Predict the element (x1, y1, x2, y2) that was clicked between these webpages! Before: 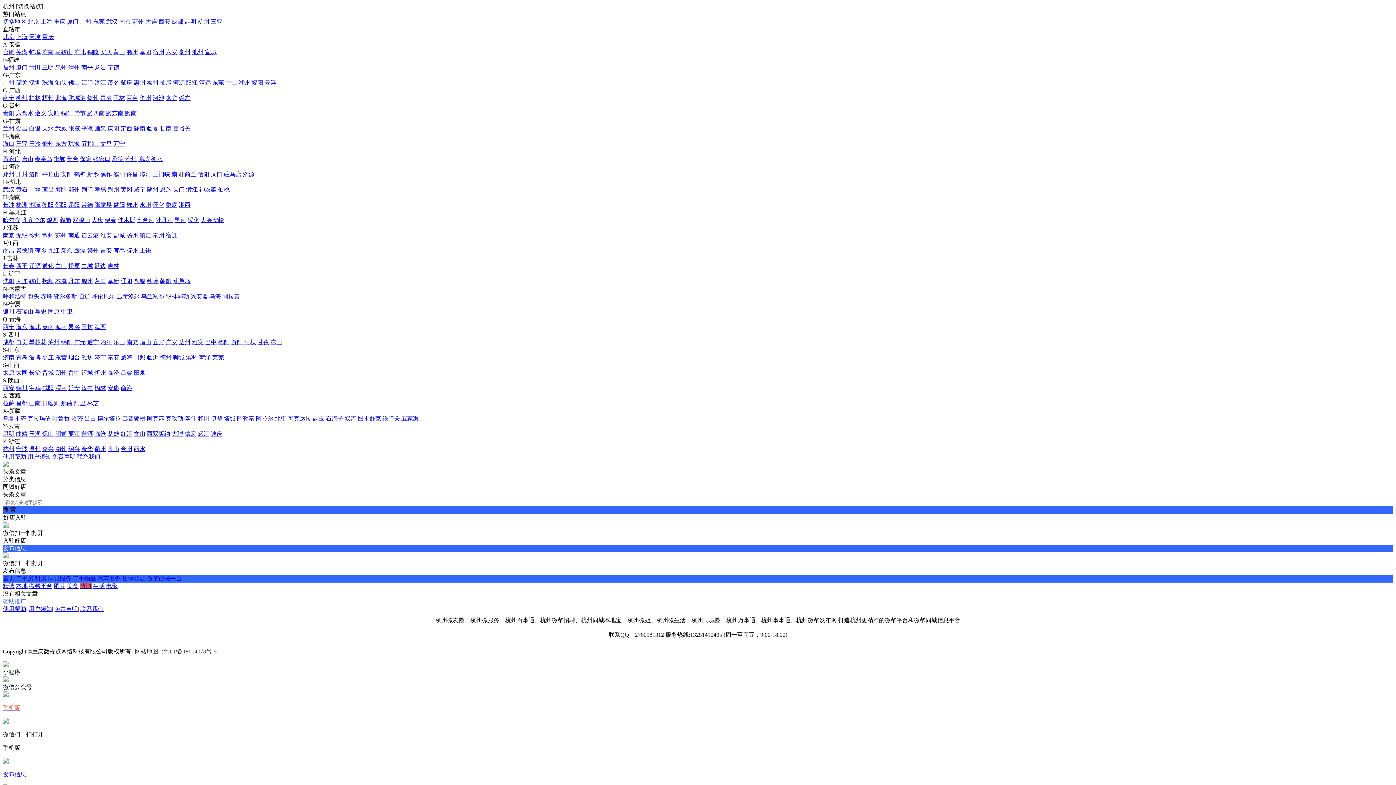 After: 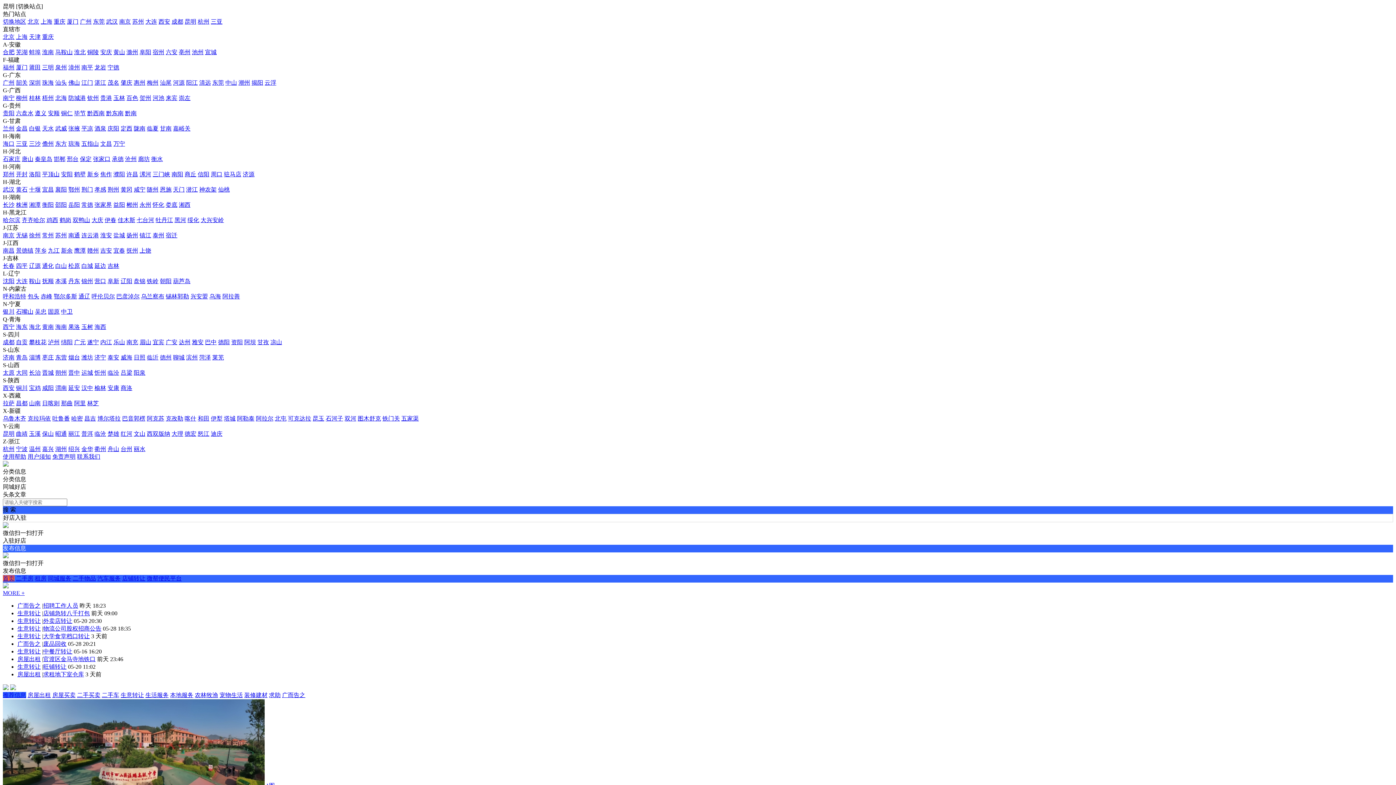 Action: bbox: (184, 18, 196, 24) label: 昆明